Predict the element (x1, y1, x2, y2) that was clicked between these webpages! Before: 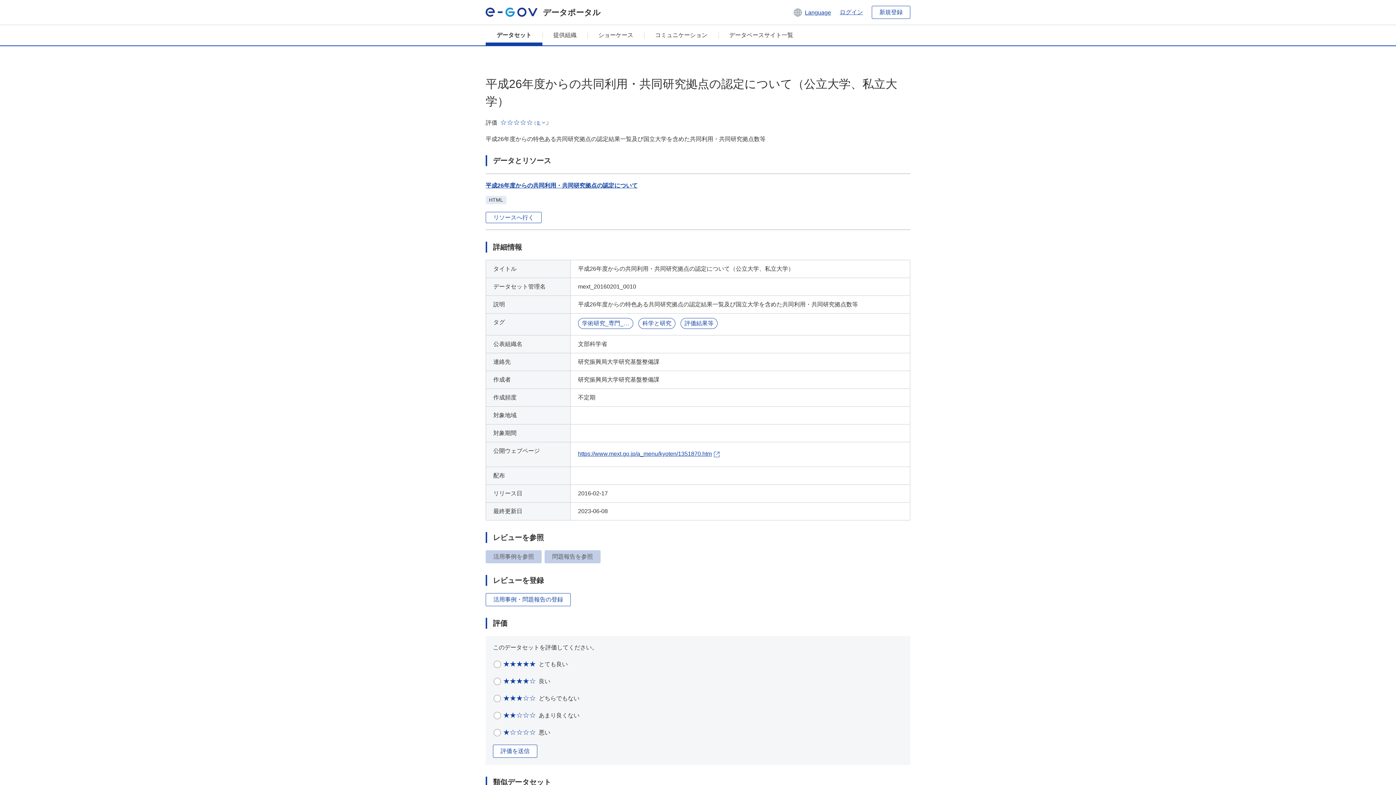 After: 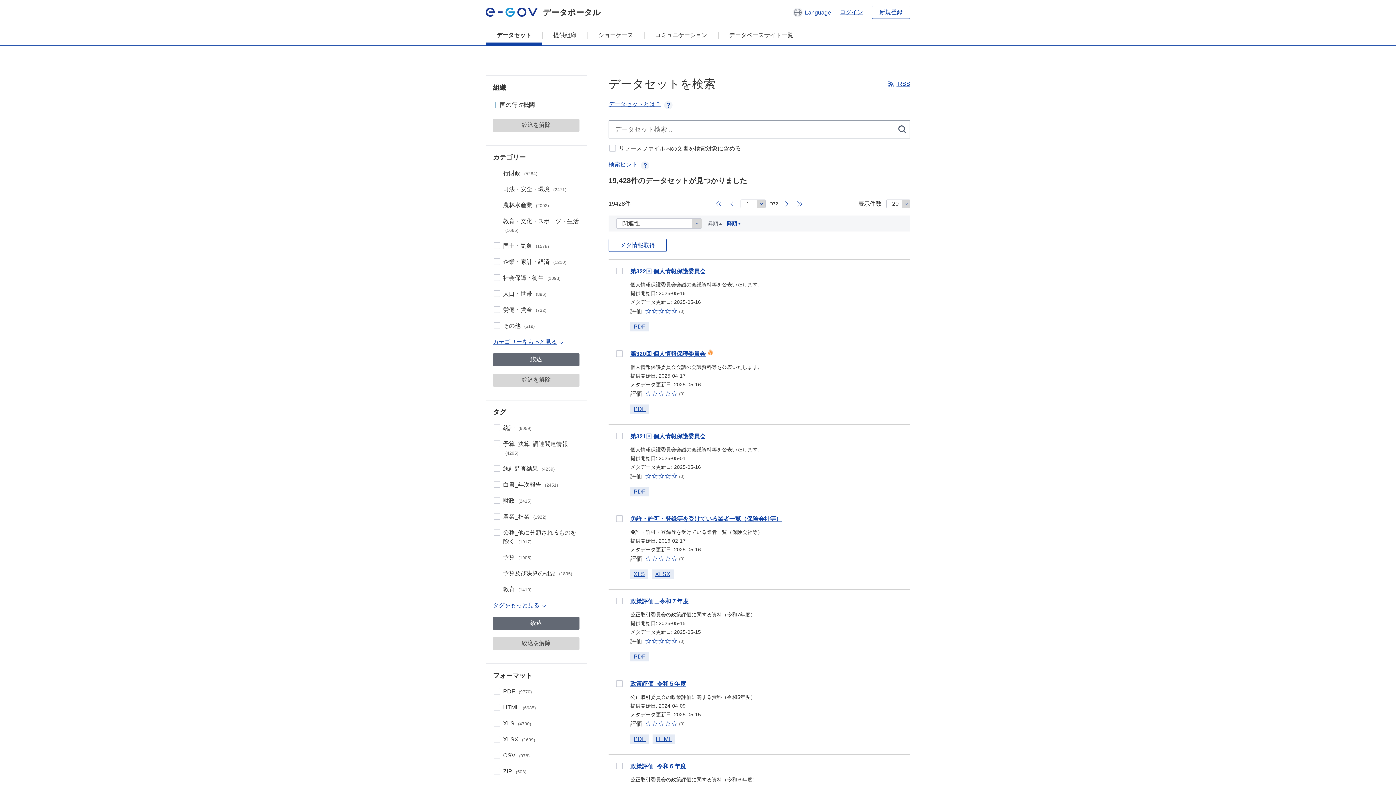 Action: label: データセット bbox: (485, 25, 542, 45)